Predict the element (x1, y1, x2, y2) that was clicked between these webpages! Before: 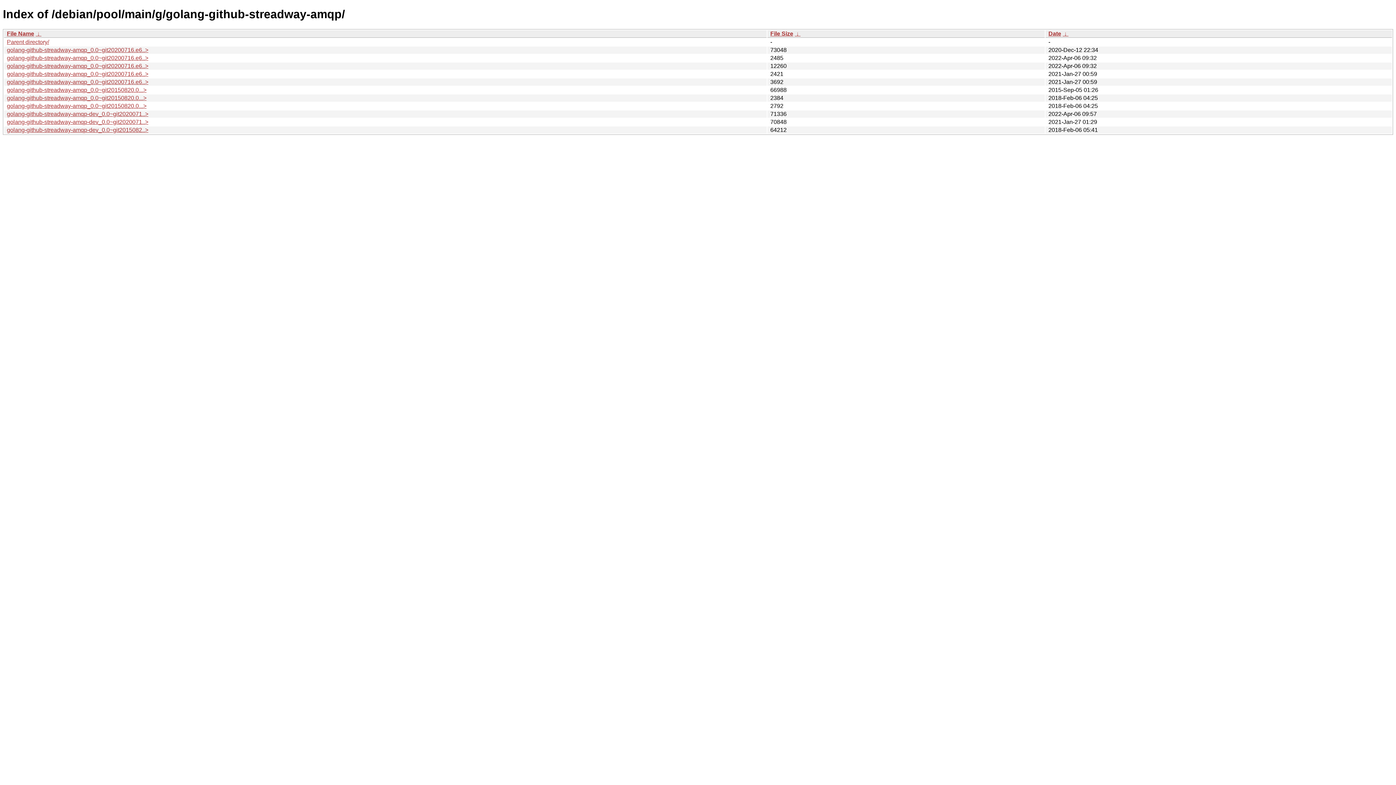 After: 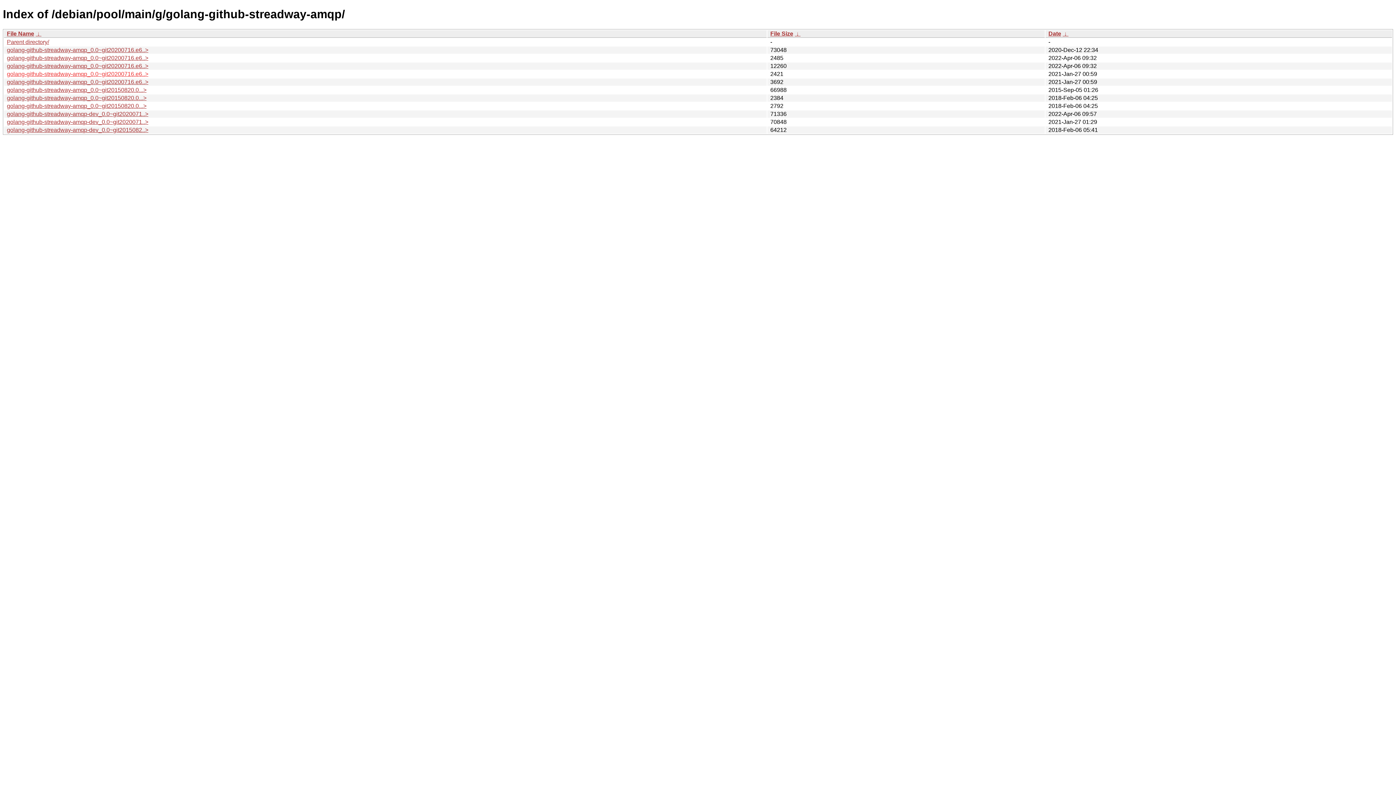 Action: label: golang-github-streadway-amqp_0.0~git20200716.e6..> bbox: (6, 70, 148, 77)